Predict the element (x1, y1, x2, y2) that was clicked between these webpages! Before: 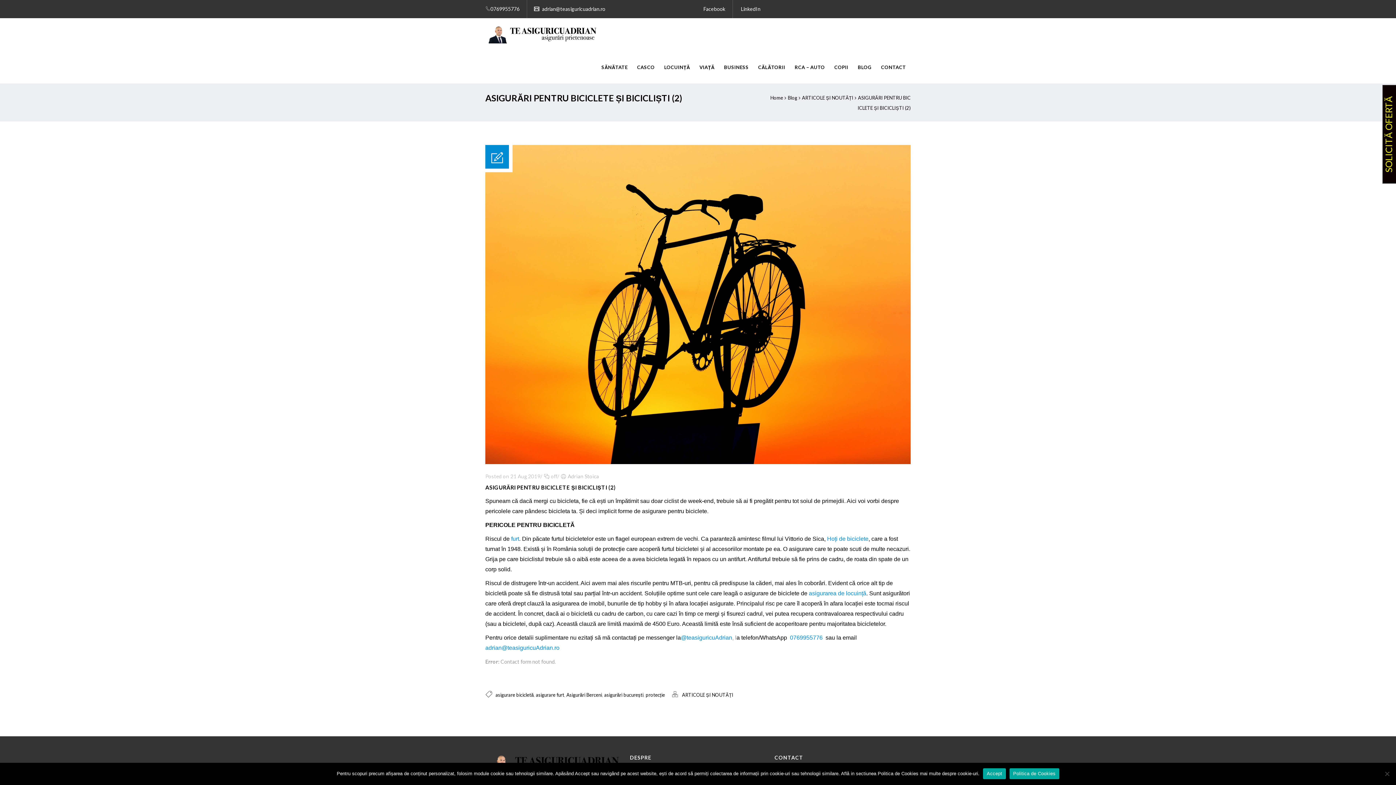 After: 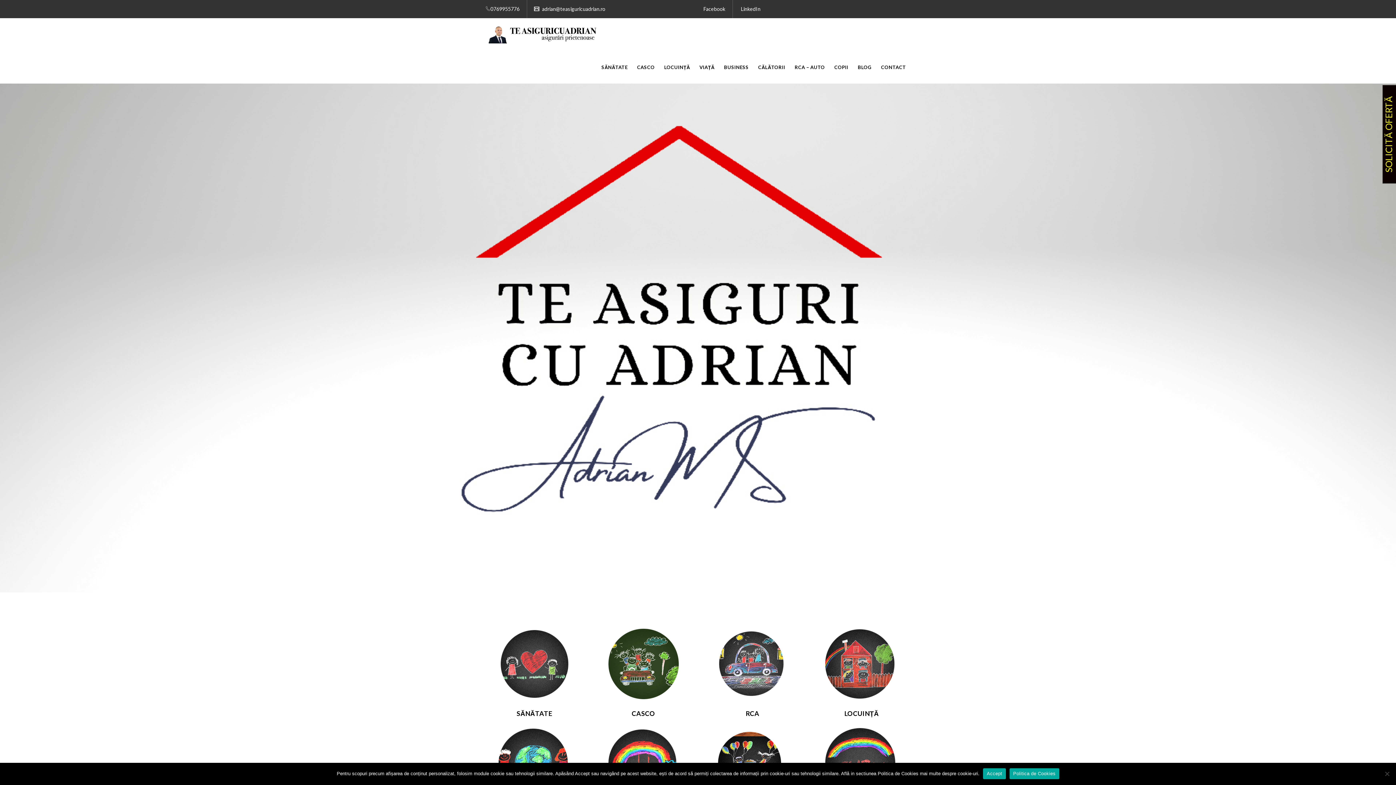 Action: bbox: (568, 473, 599, 479) label: Adrian Stoica